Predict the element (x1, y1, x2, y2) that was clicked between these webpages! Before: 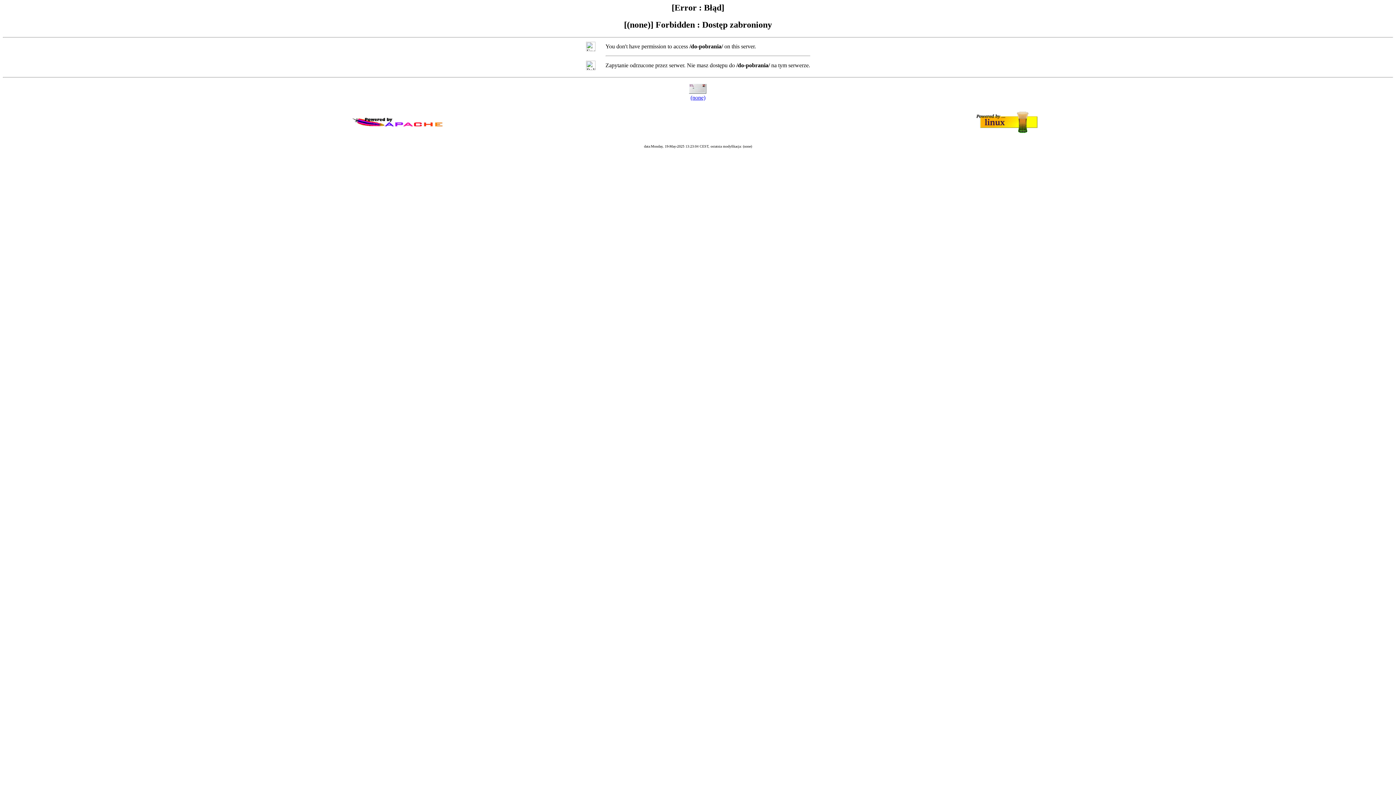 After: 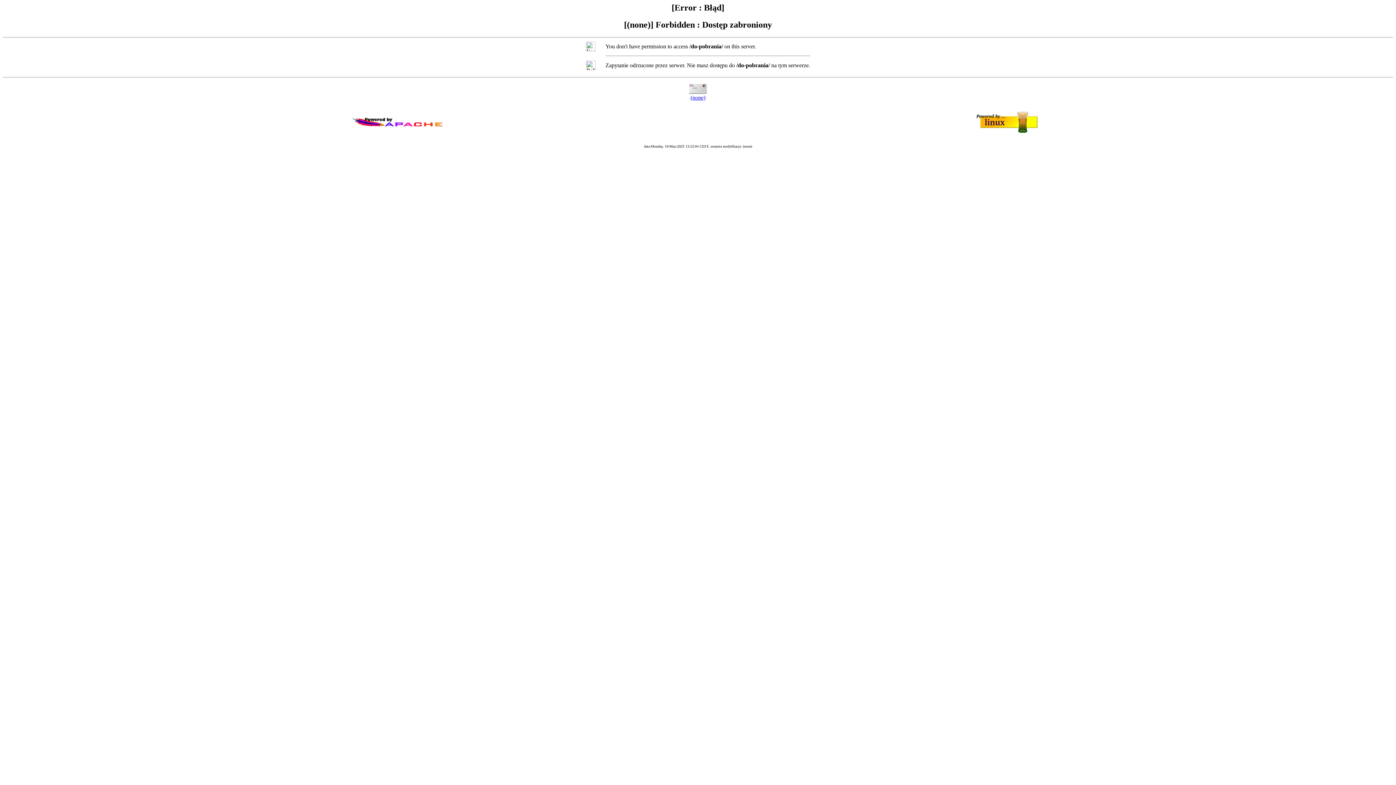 Action: bbox: (690, 94, 705, 100) label: (none)